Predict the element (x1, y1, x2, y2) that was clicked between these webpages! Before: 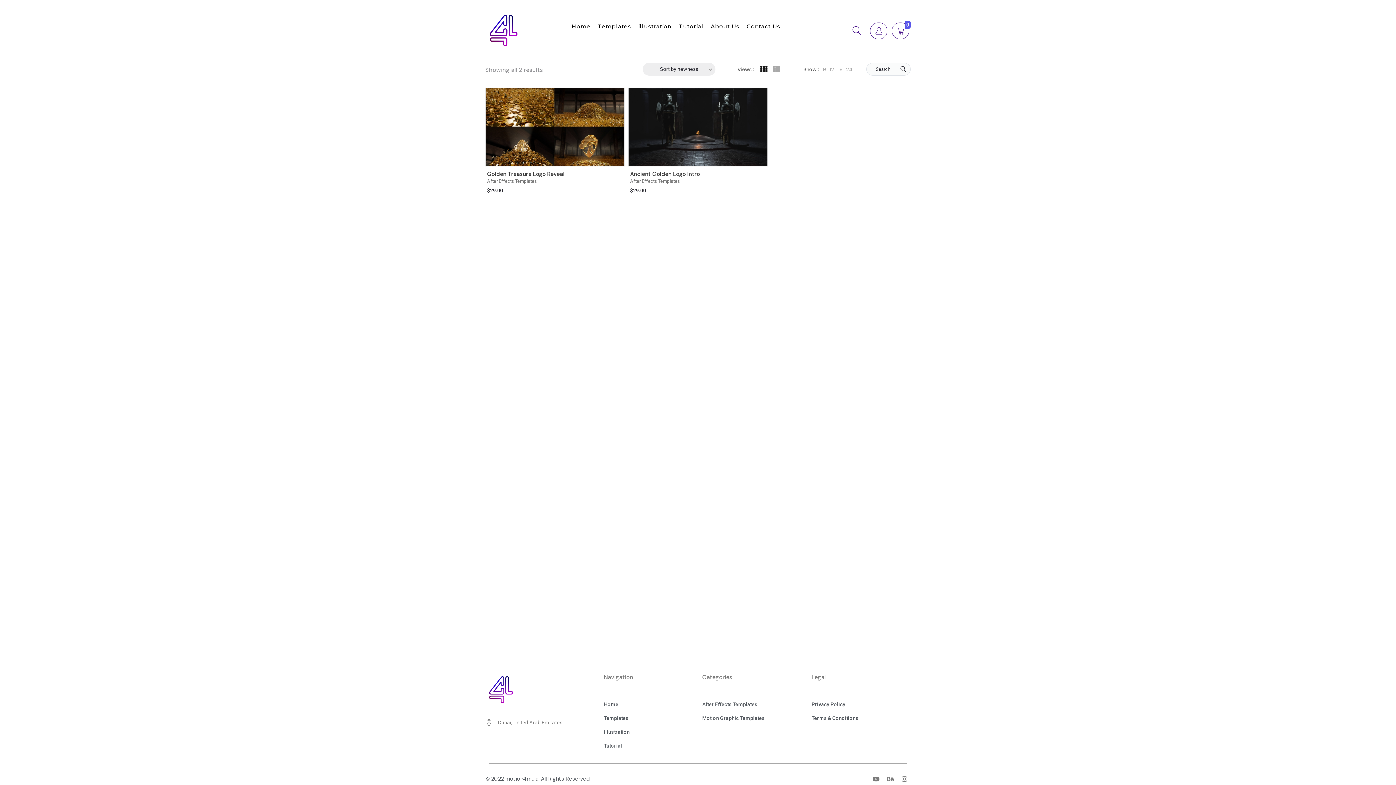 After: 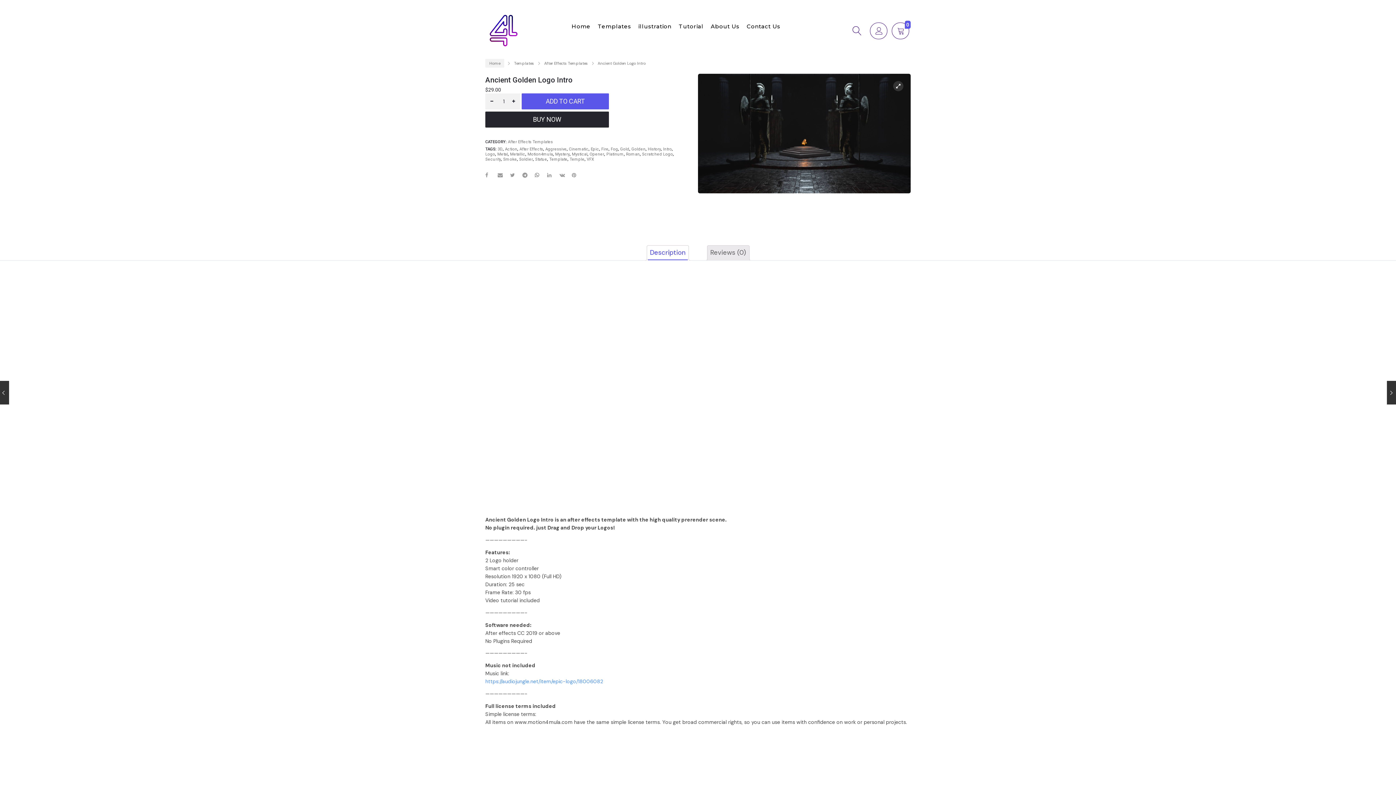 Action: bbox: (628, 88, 767, 166)